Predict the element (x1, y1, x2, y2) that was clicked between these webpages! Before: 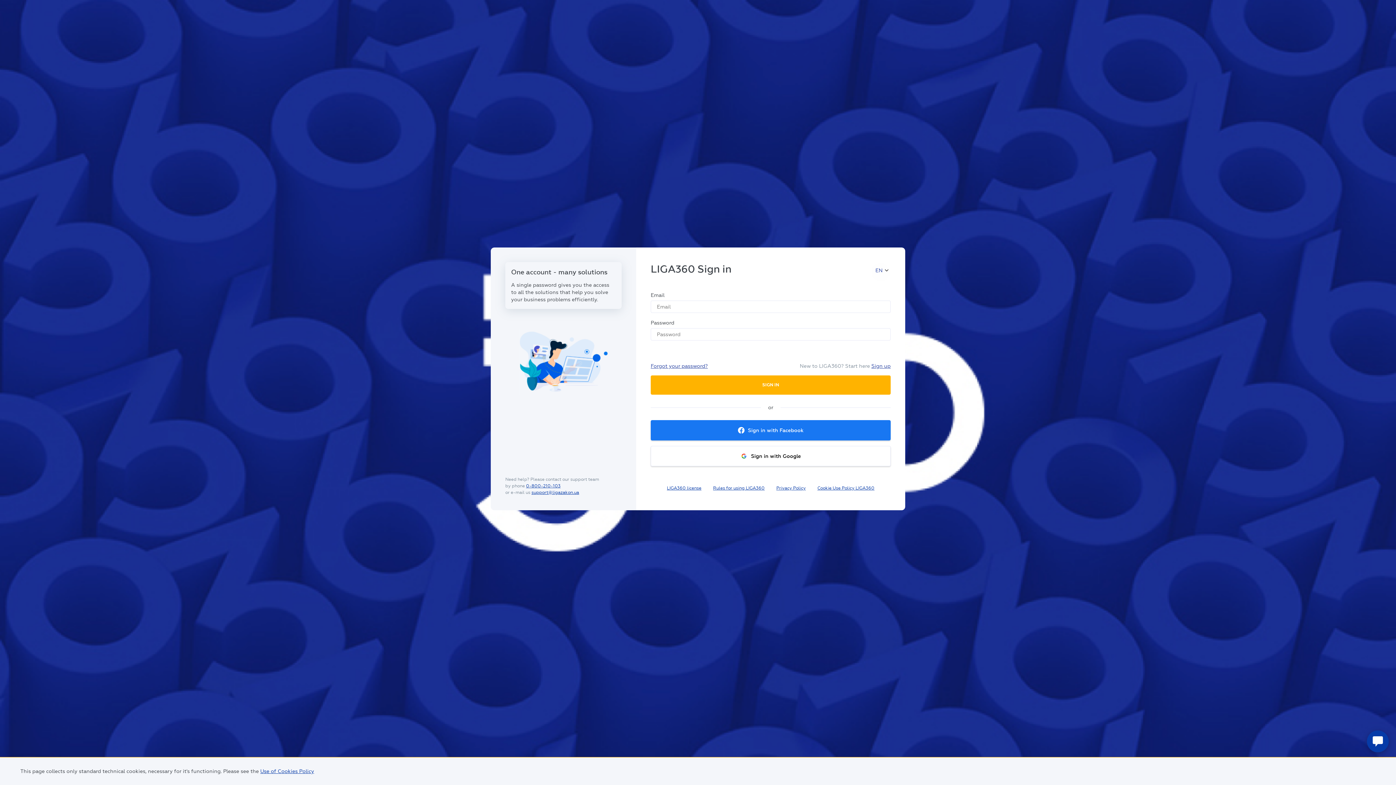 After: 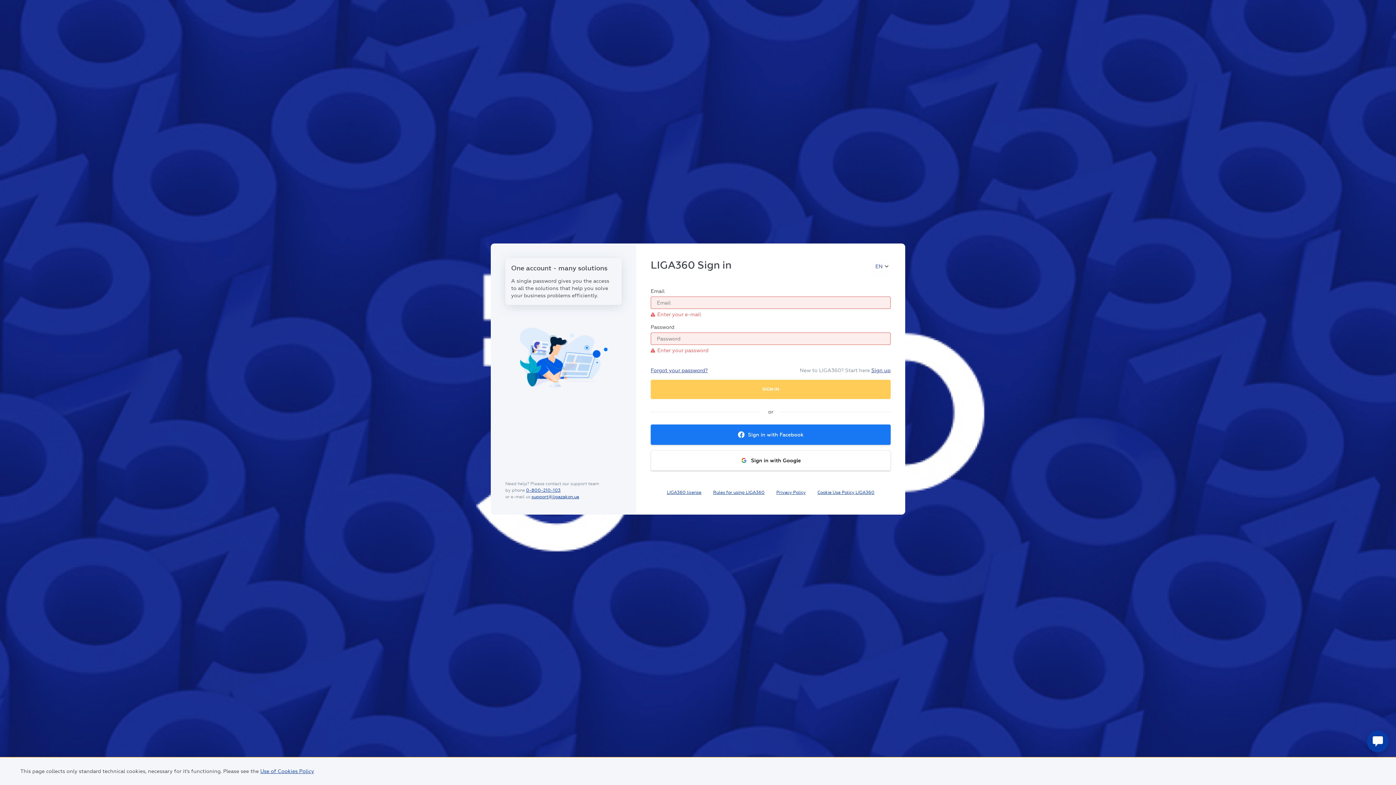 Action: bbox: (650, 375, 890, 394) label: SIGN IN